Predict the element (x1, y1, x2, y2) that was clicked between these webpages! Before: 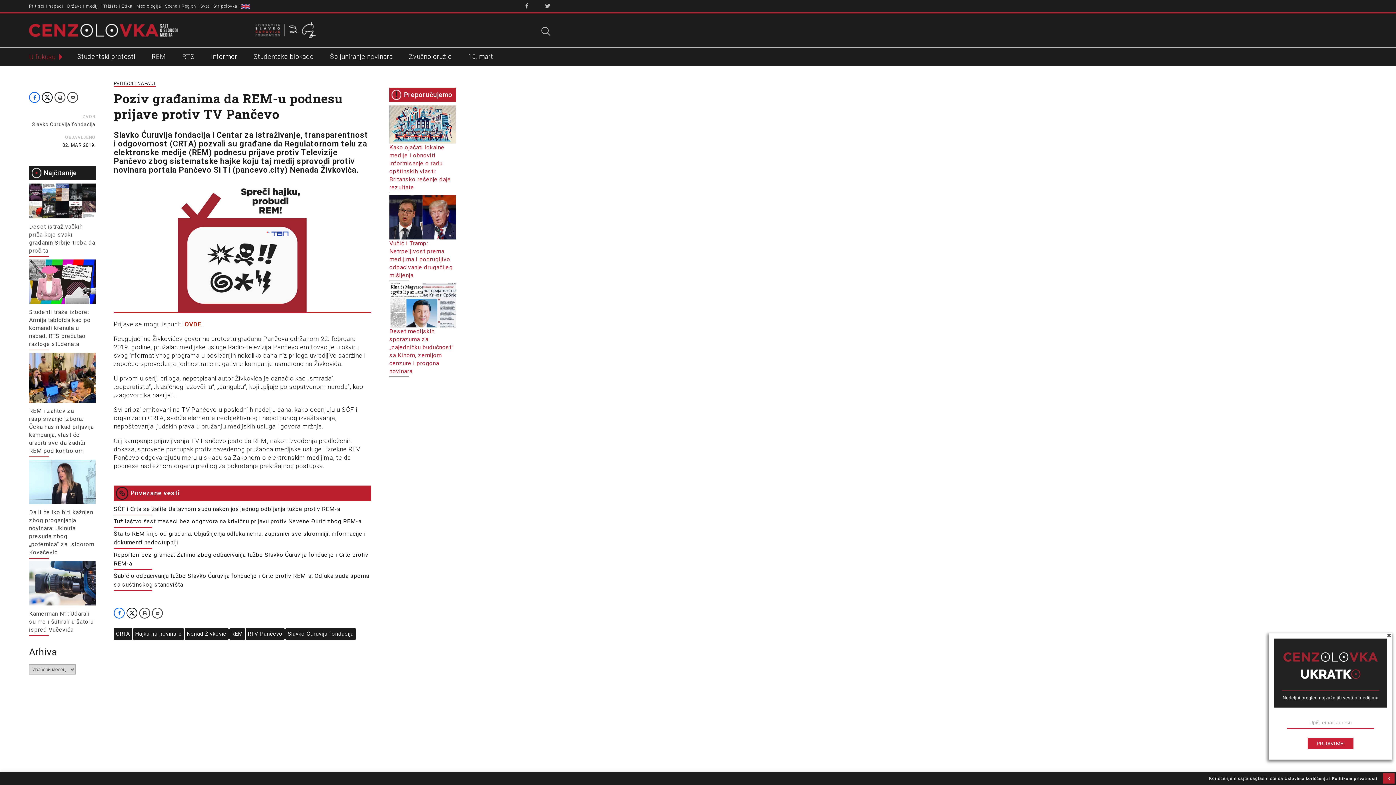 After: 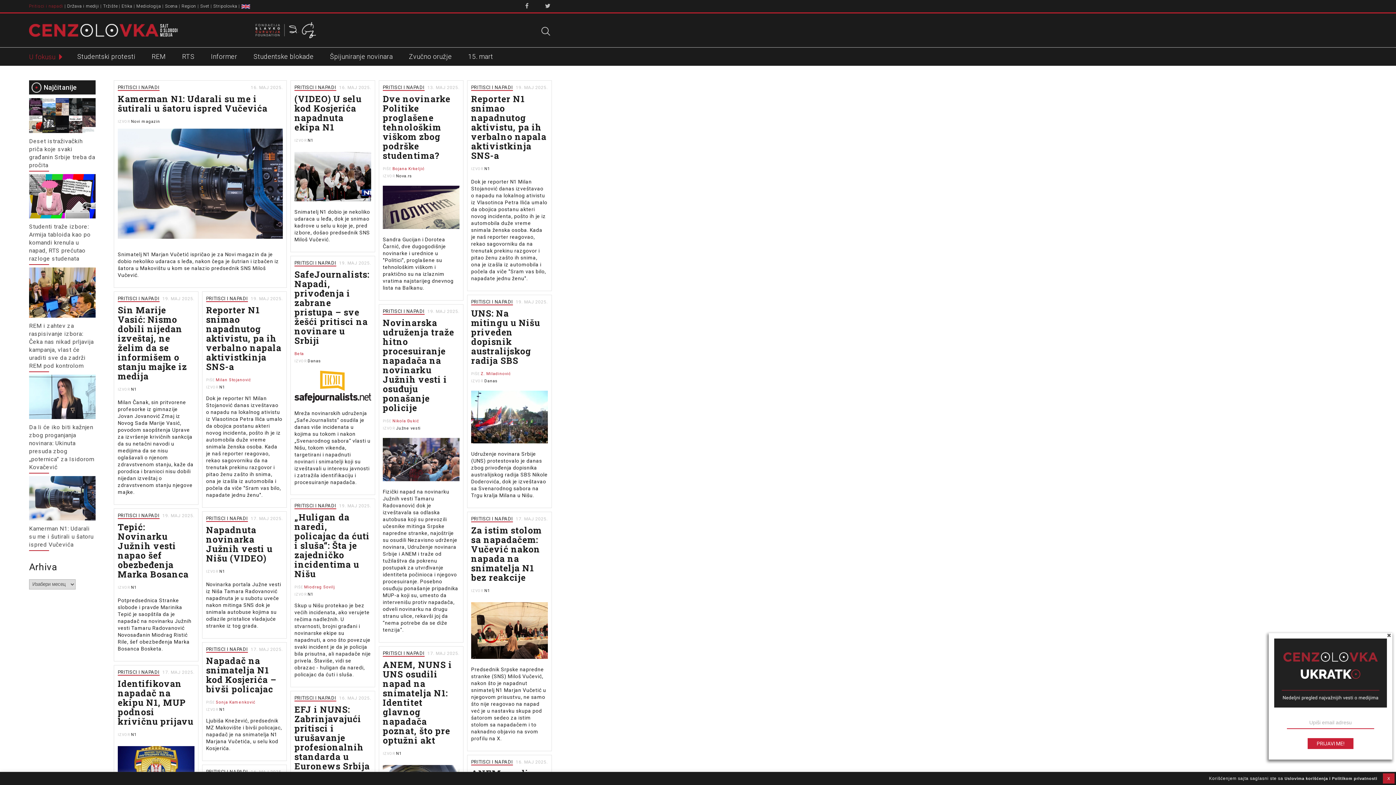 Action: label: PRITISCI I NAPADI bbox: (113, 80, 155, 87)